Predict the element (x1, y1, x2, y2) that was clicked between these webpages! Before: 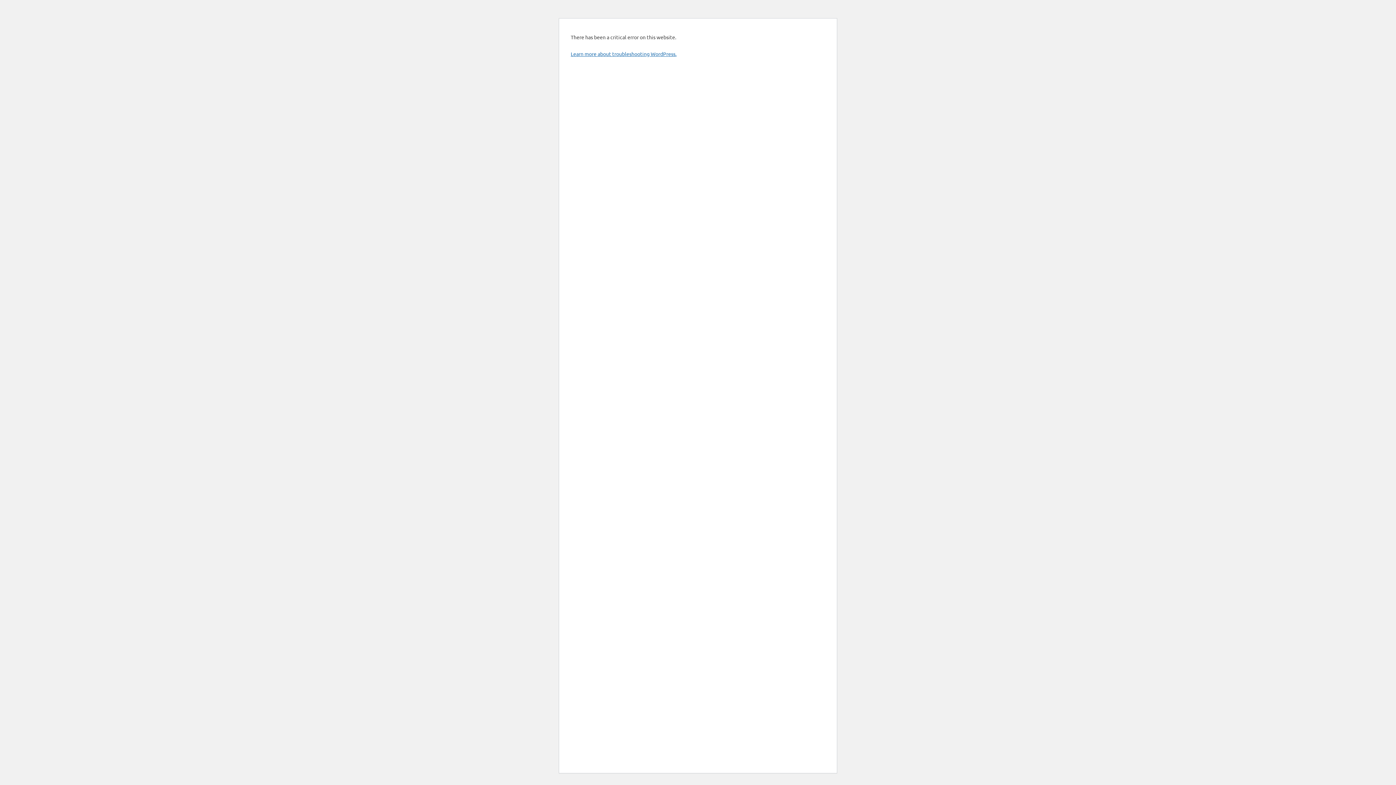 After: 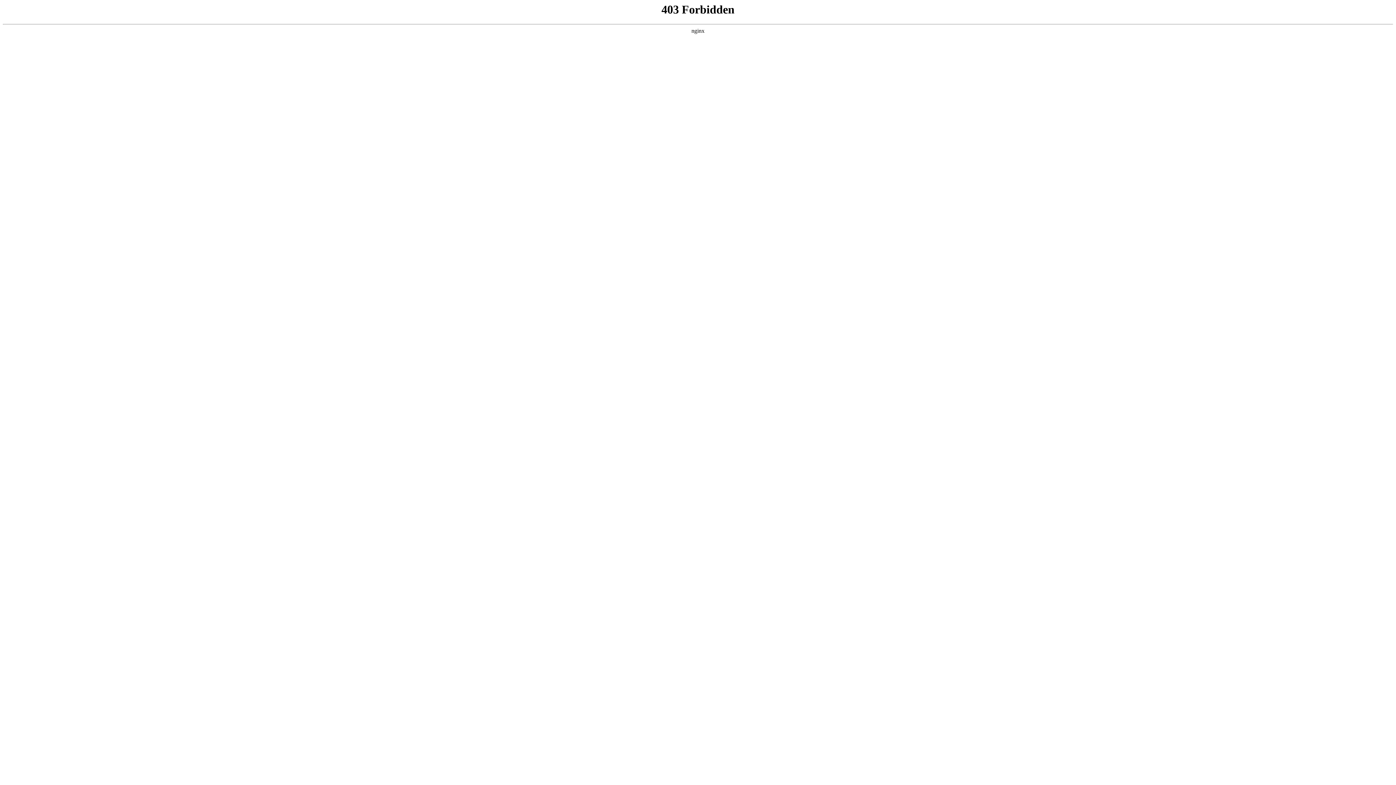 Action: label: Learn more about troubleshooting WordPress. bbox: (570, 50, 676, 57)